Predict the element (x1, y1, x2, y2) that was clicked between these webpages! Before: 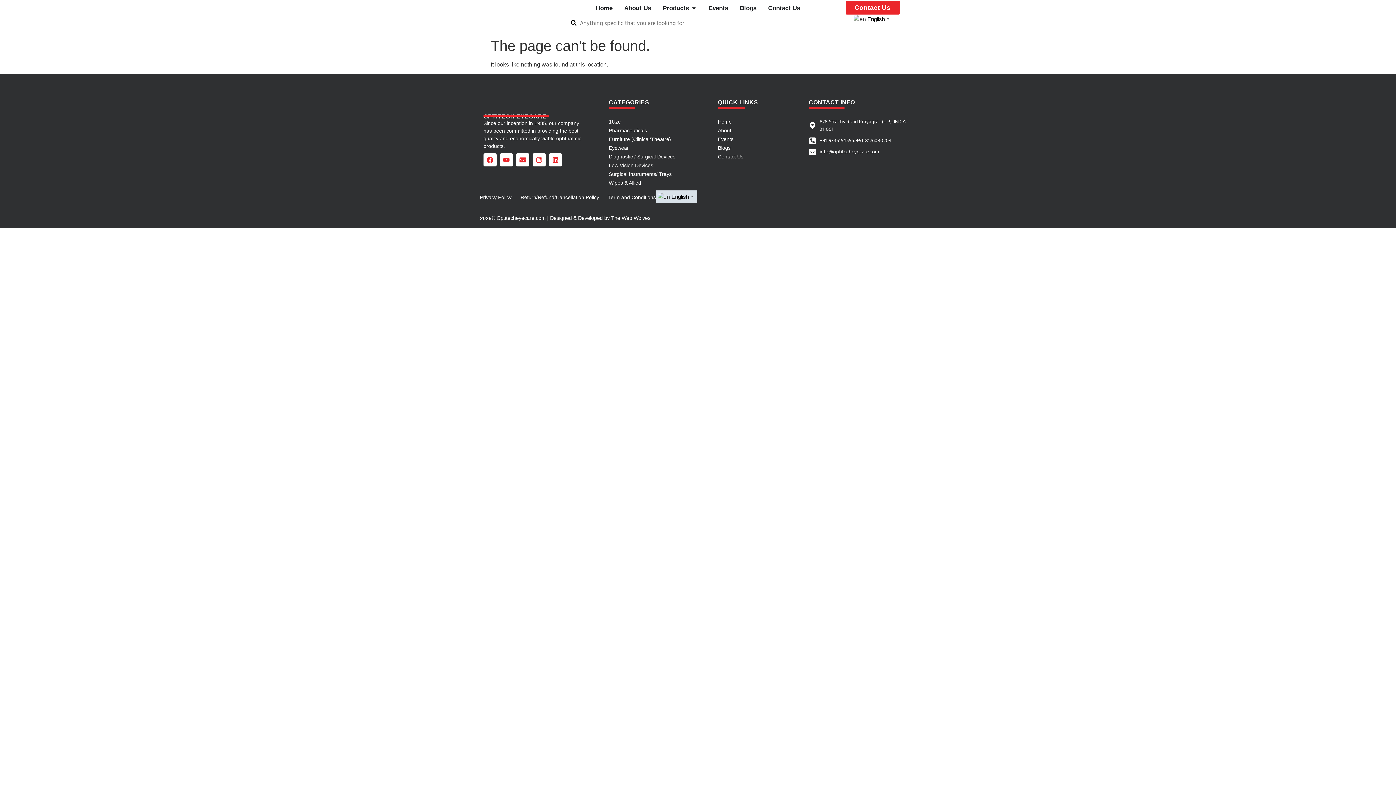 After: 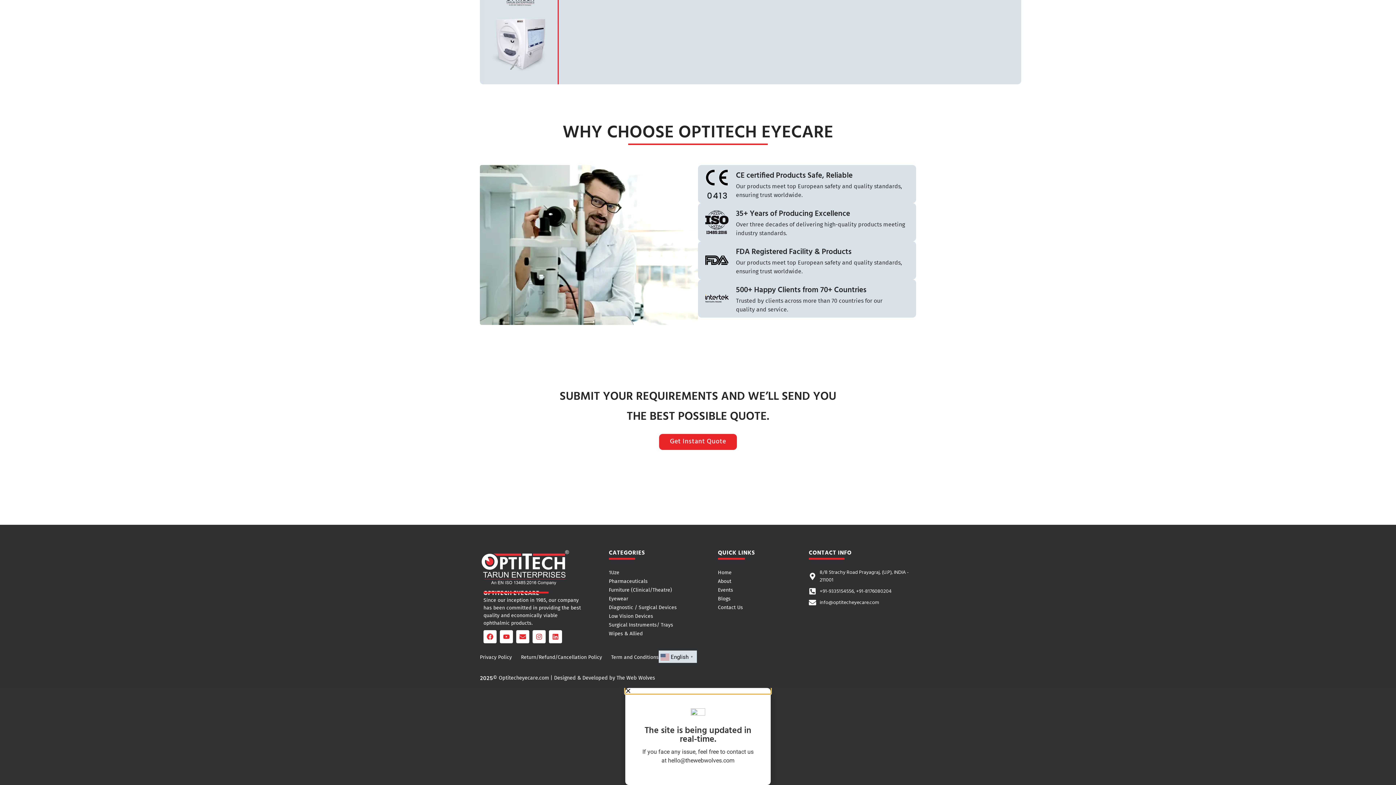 Action: label: Home bbox: (718, 118, 805, 125)